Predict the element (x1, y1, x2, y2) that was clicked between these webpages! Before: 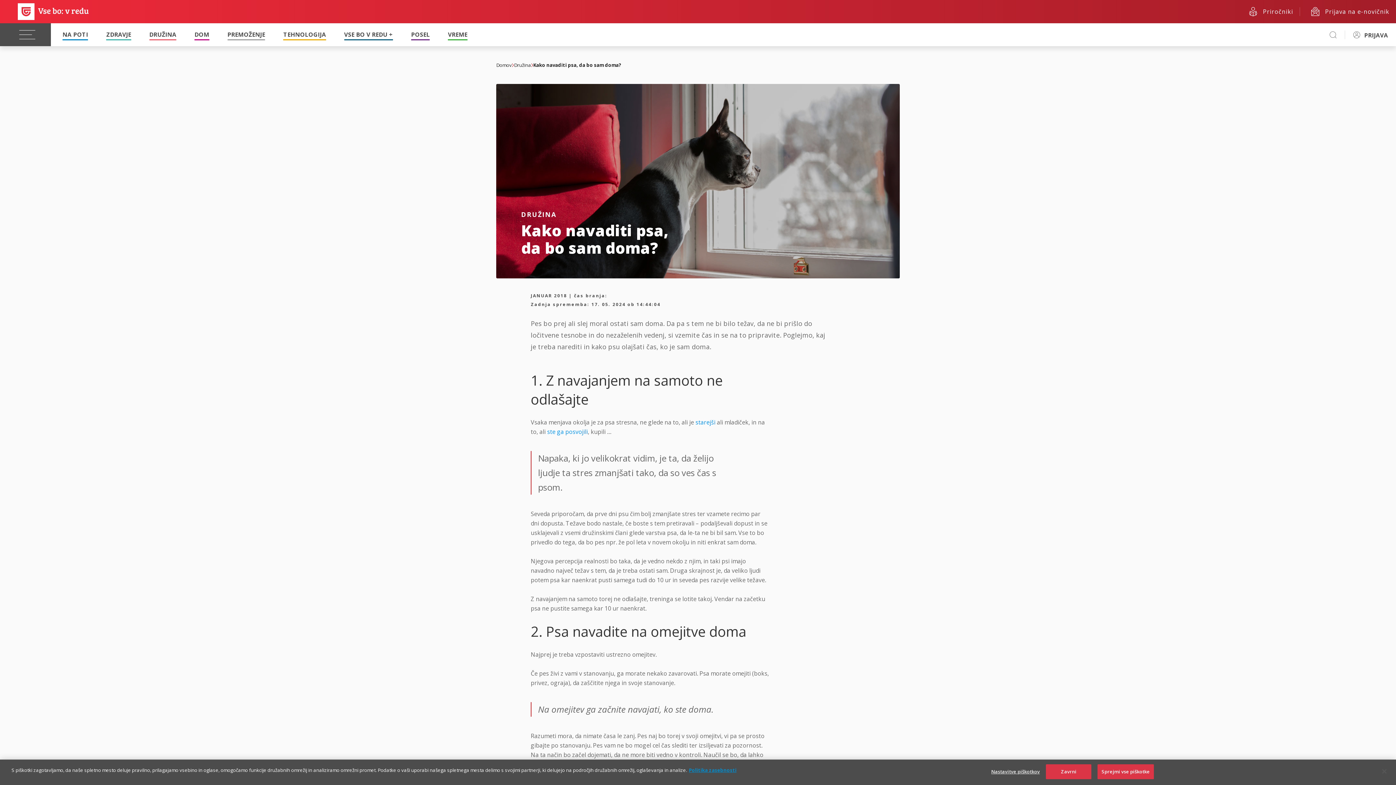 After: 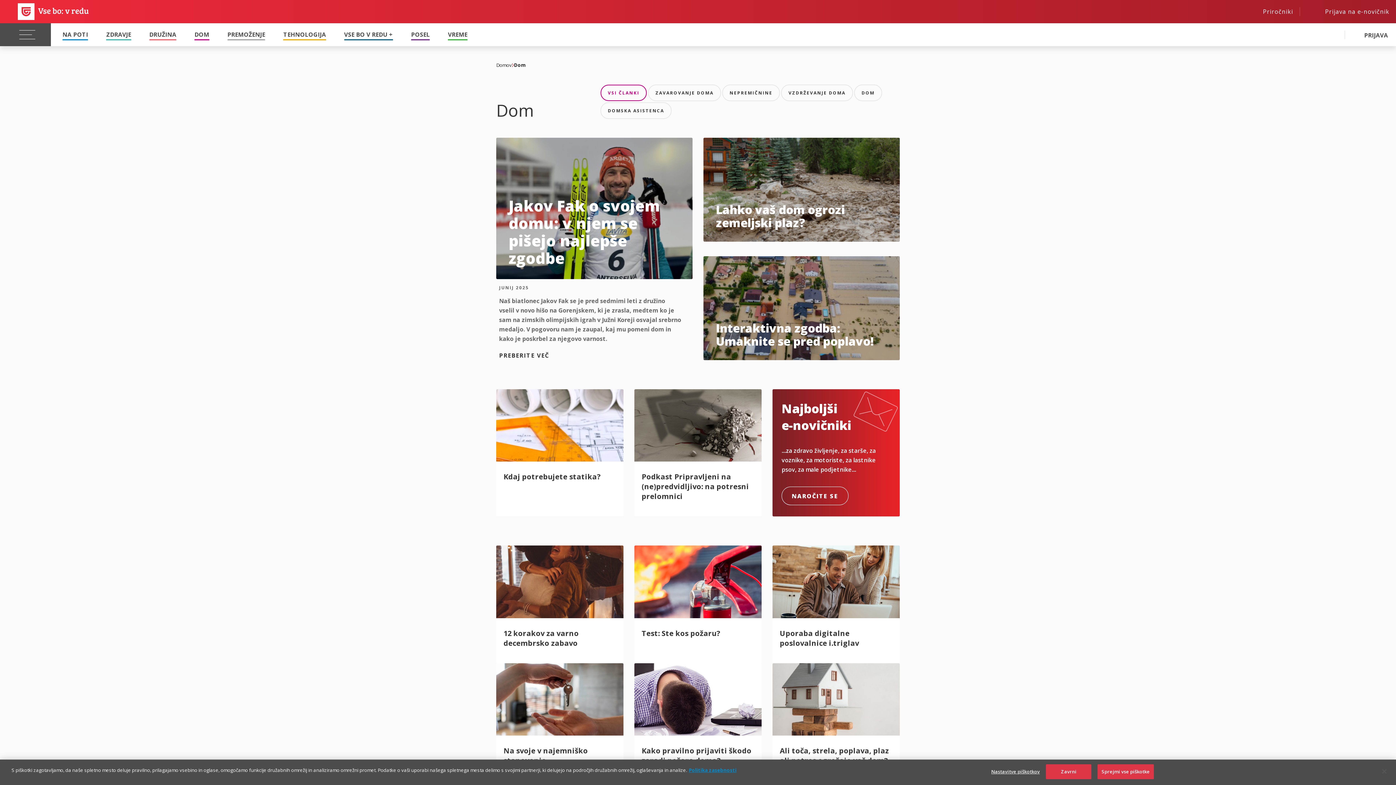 Action: bbox: (194, 29, 209, 40) label: DOM